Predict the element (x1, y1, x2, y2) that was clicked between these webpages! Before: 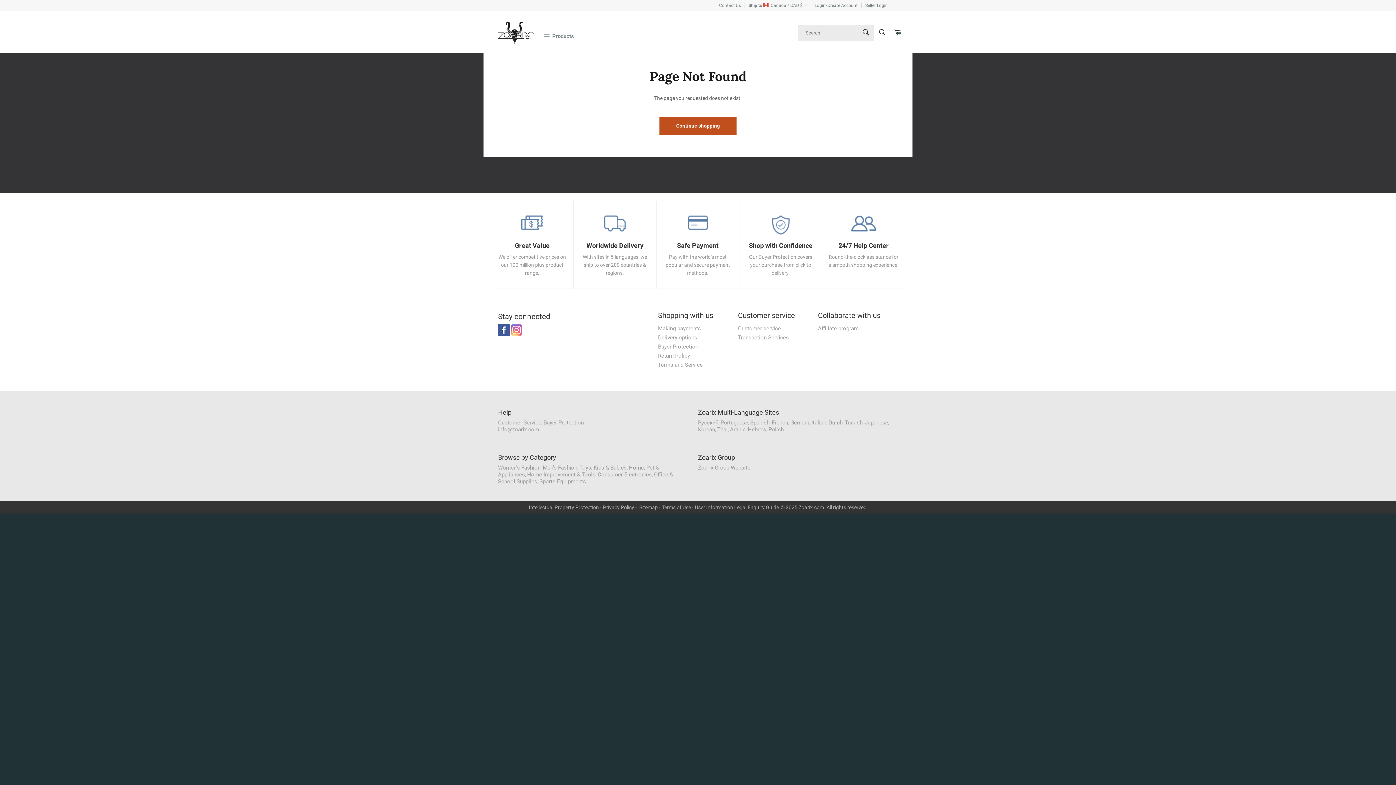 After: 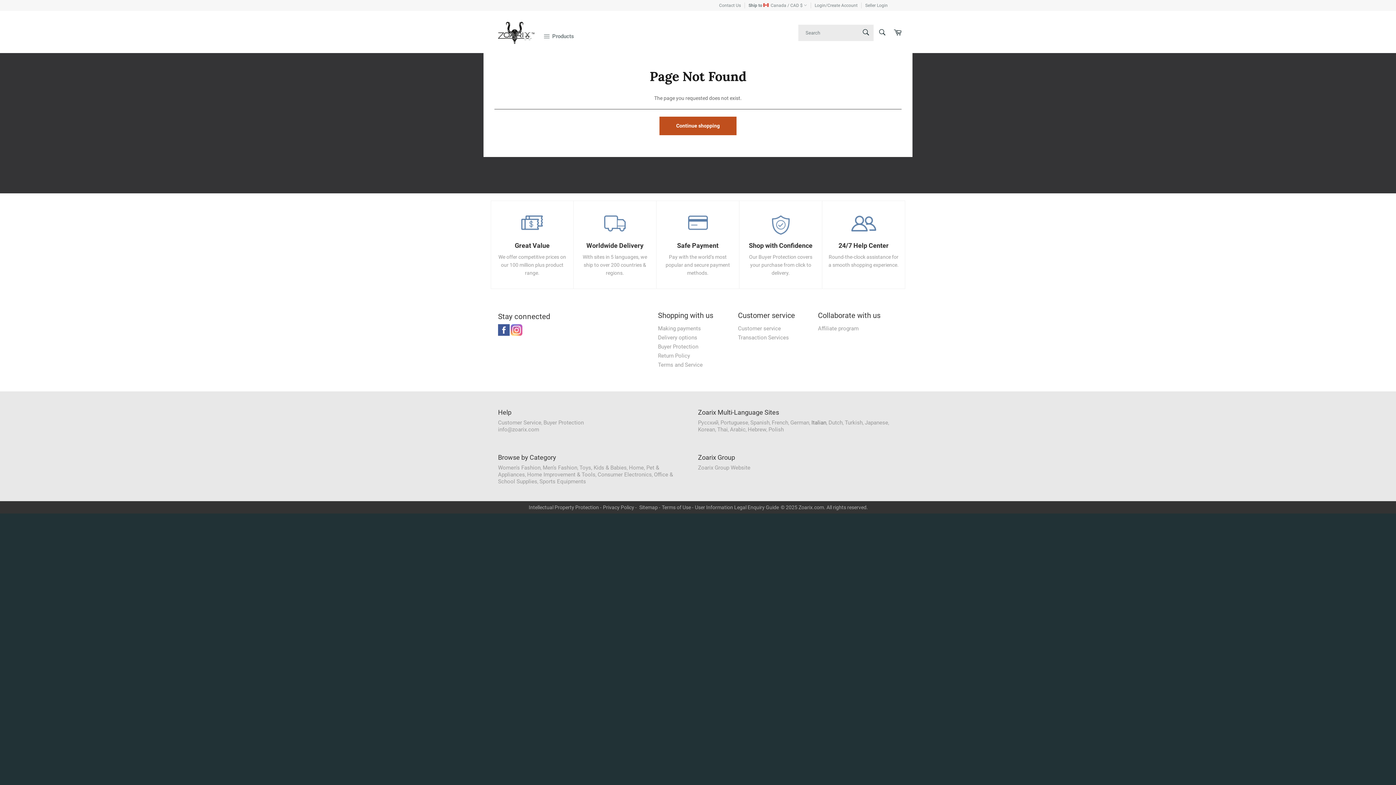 Action: label: Italian bbox: (811, 419, 826, 426)